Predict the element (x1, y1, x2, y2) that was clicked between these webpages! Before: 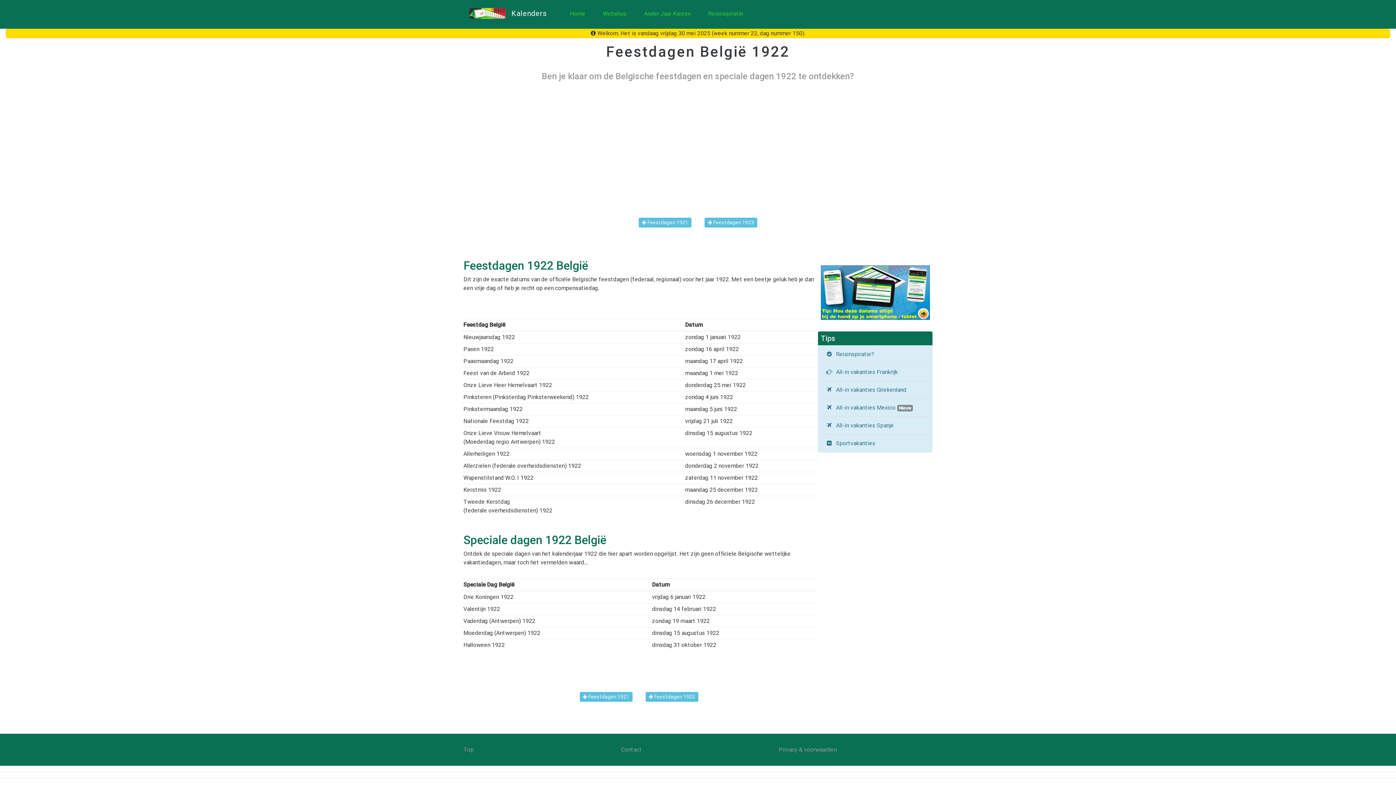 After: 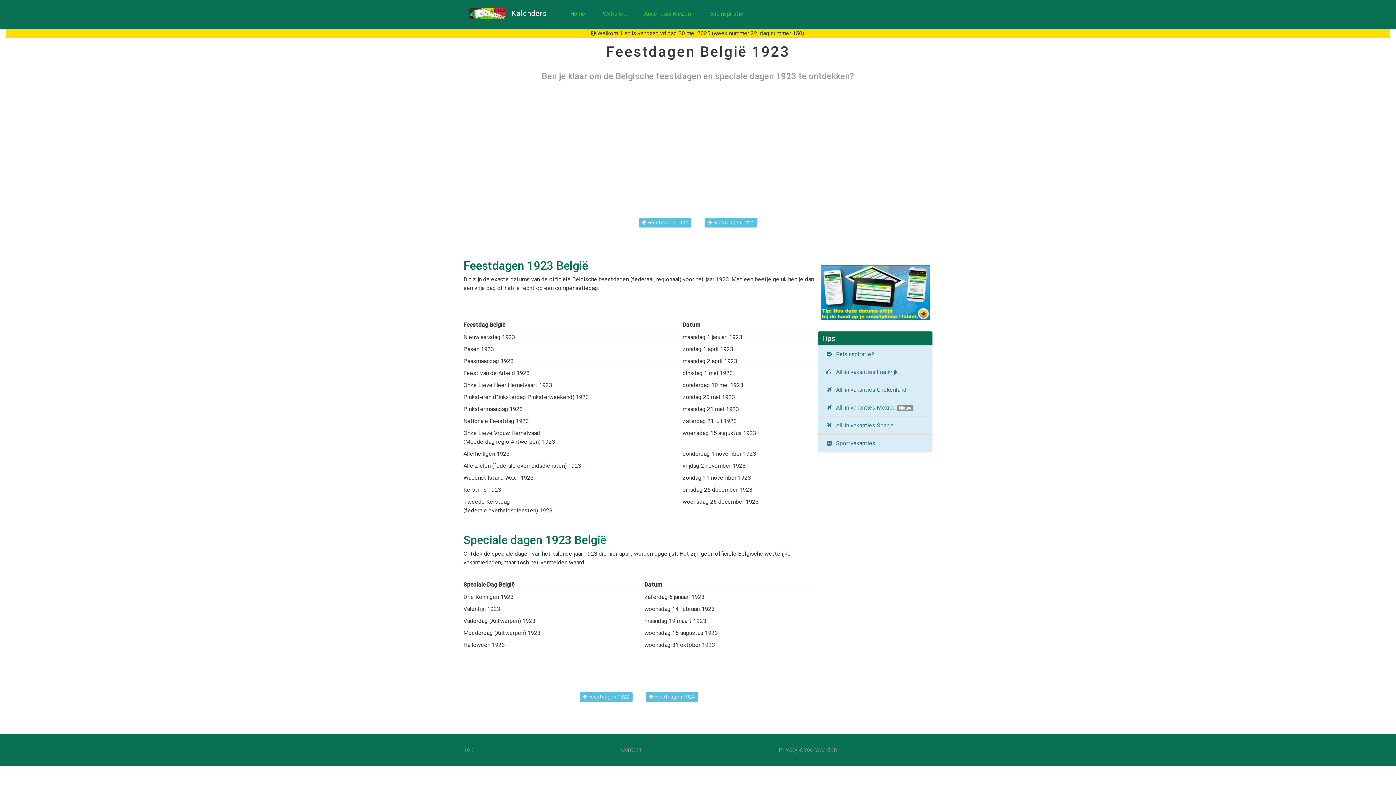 Action: label:  Feestdagen 1923 bbox: (645, 692, 698, 702)